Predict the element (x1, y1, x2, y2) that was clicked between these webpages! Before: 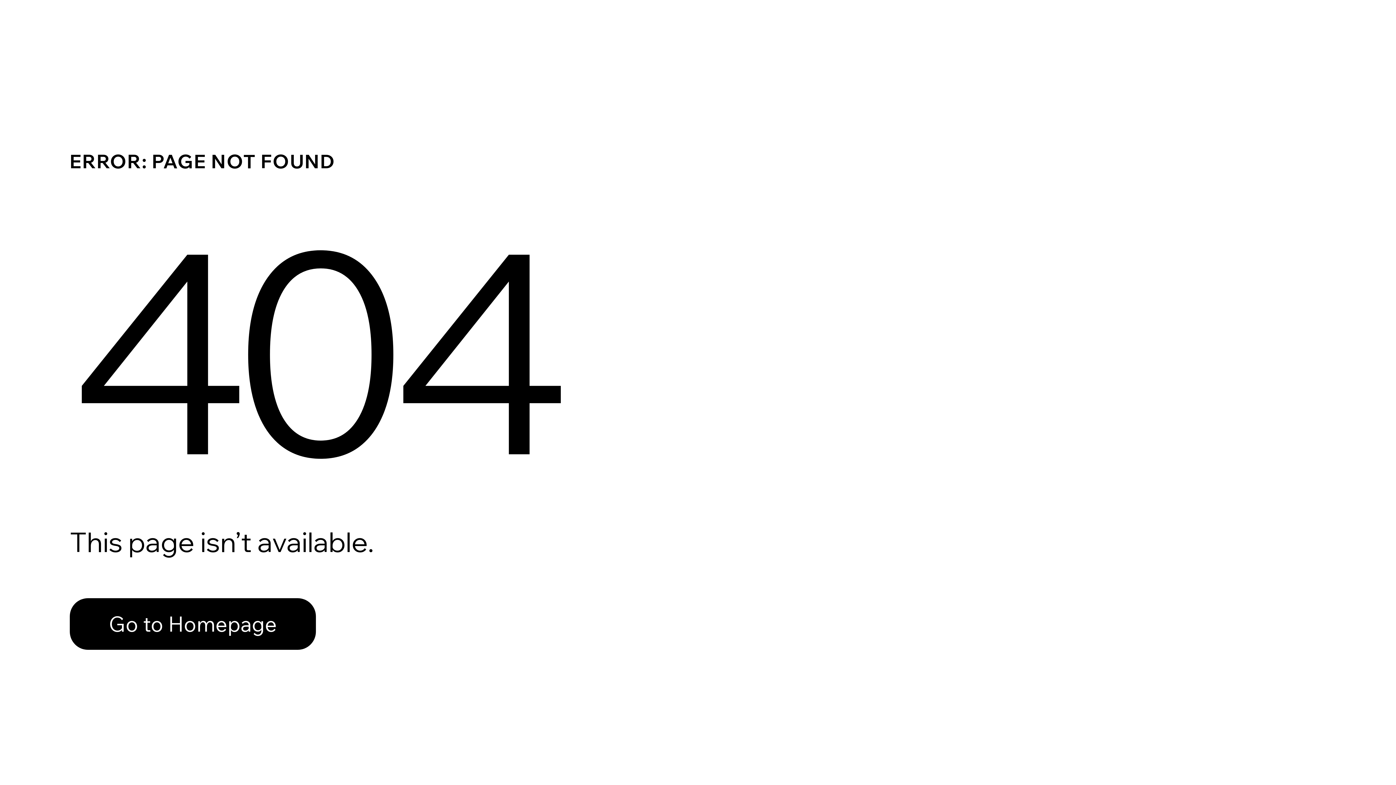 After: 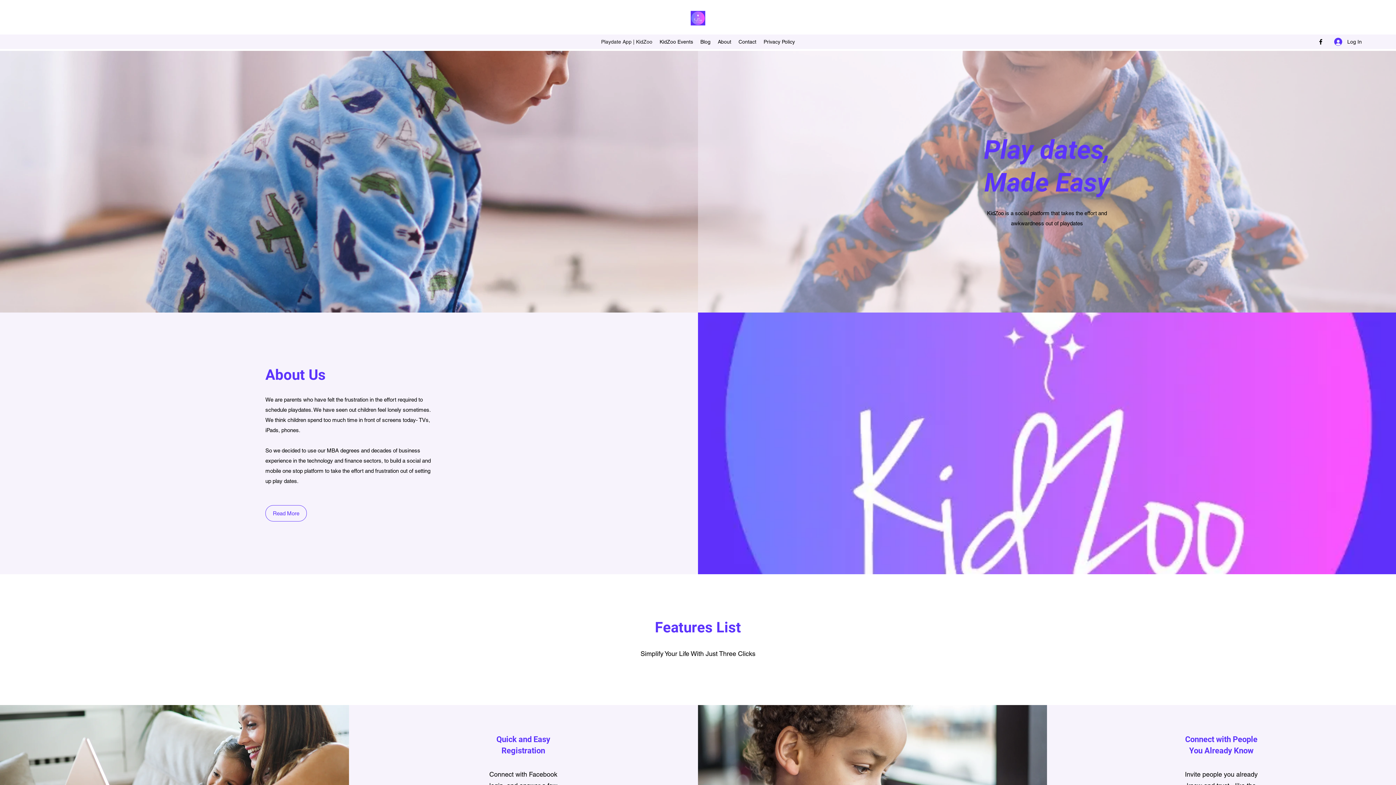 Action: bbox: (69, 598, 316, 650) label: Go to Homepage